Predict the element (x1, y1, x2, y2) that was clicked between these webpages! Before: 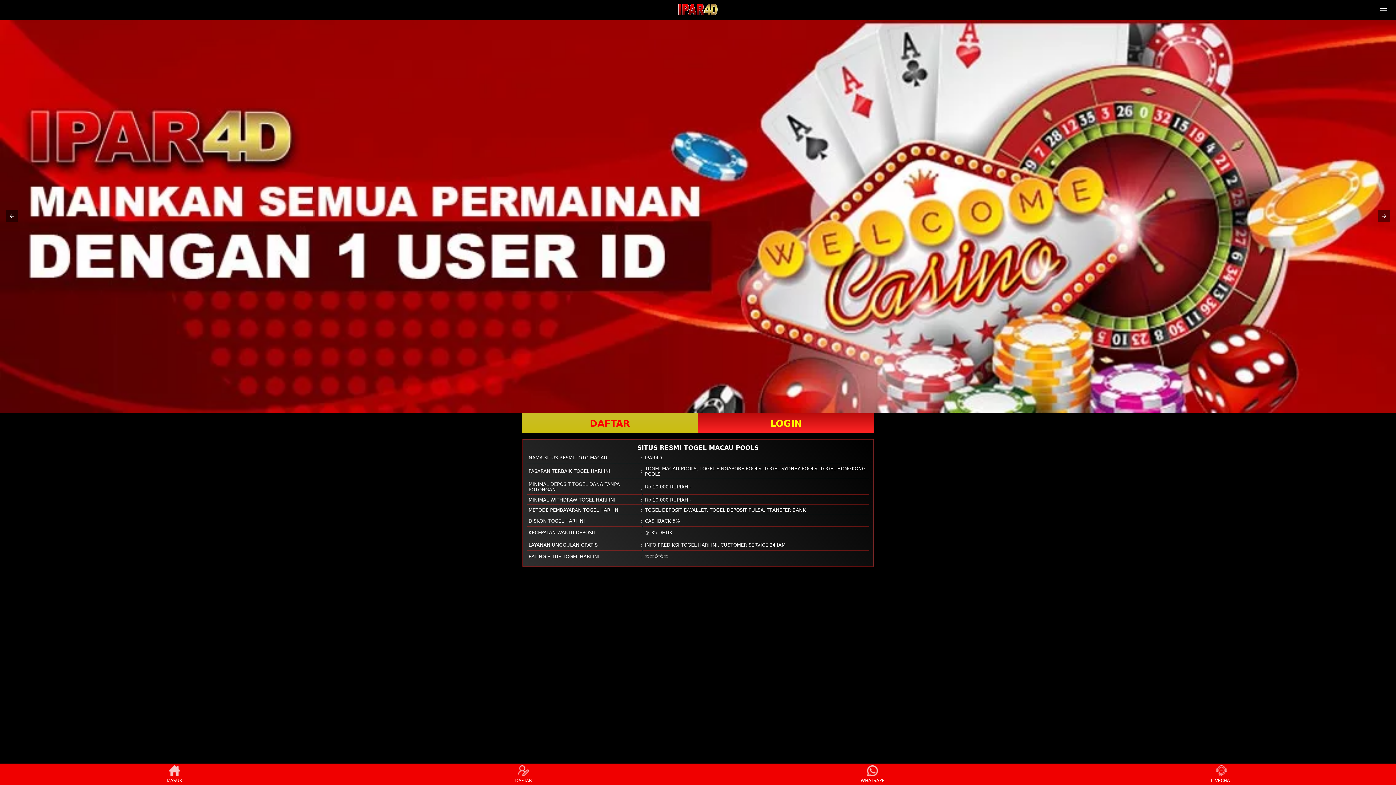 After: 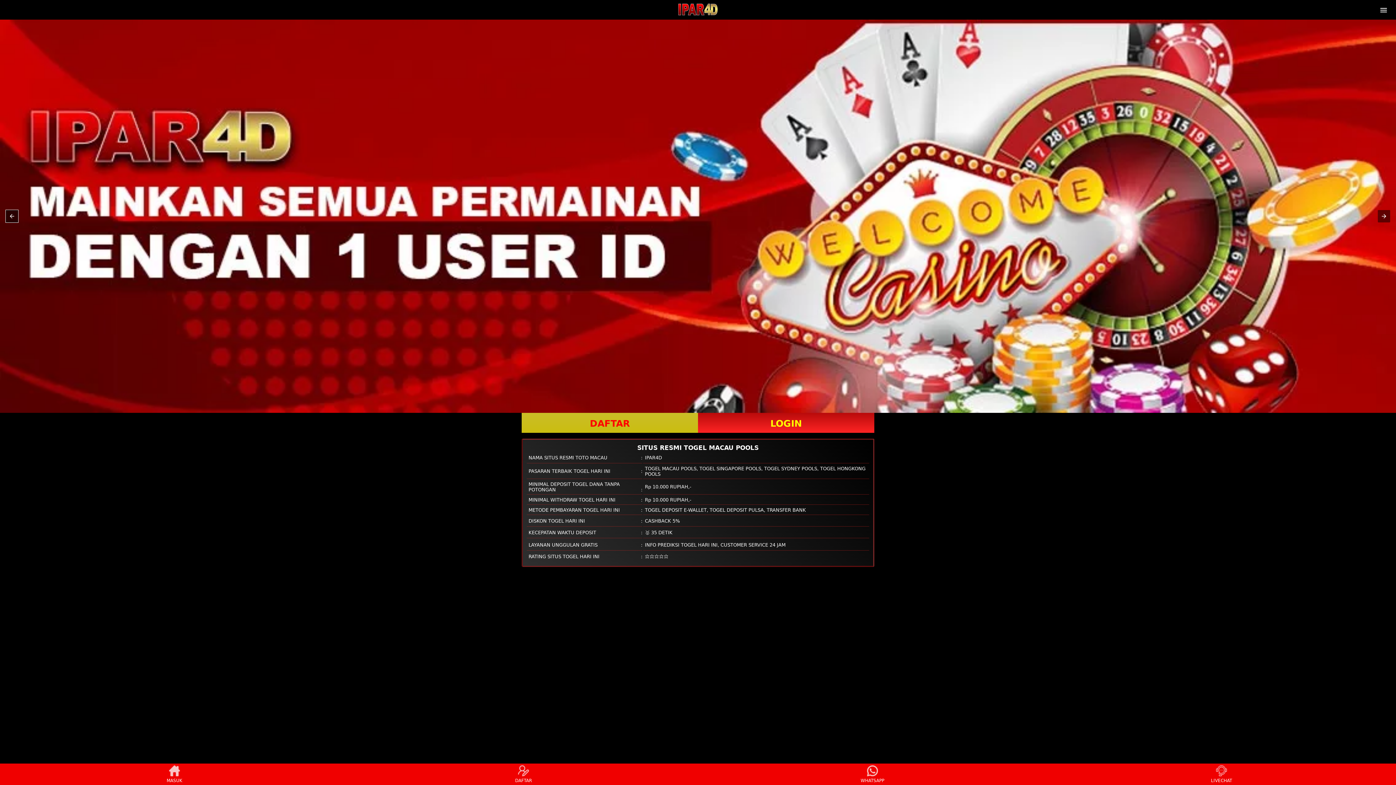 Action: bbox: (5, 210, 18, 222)